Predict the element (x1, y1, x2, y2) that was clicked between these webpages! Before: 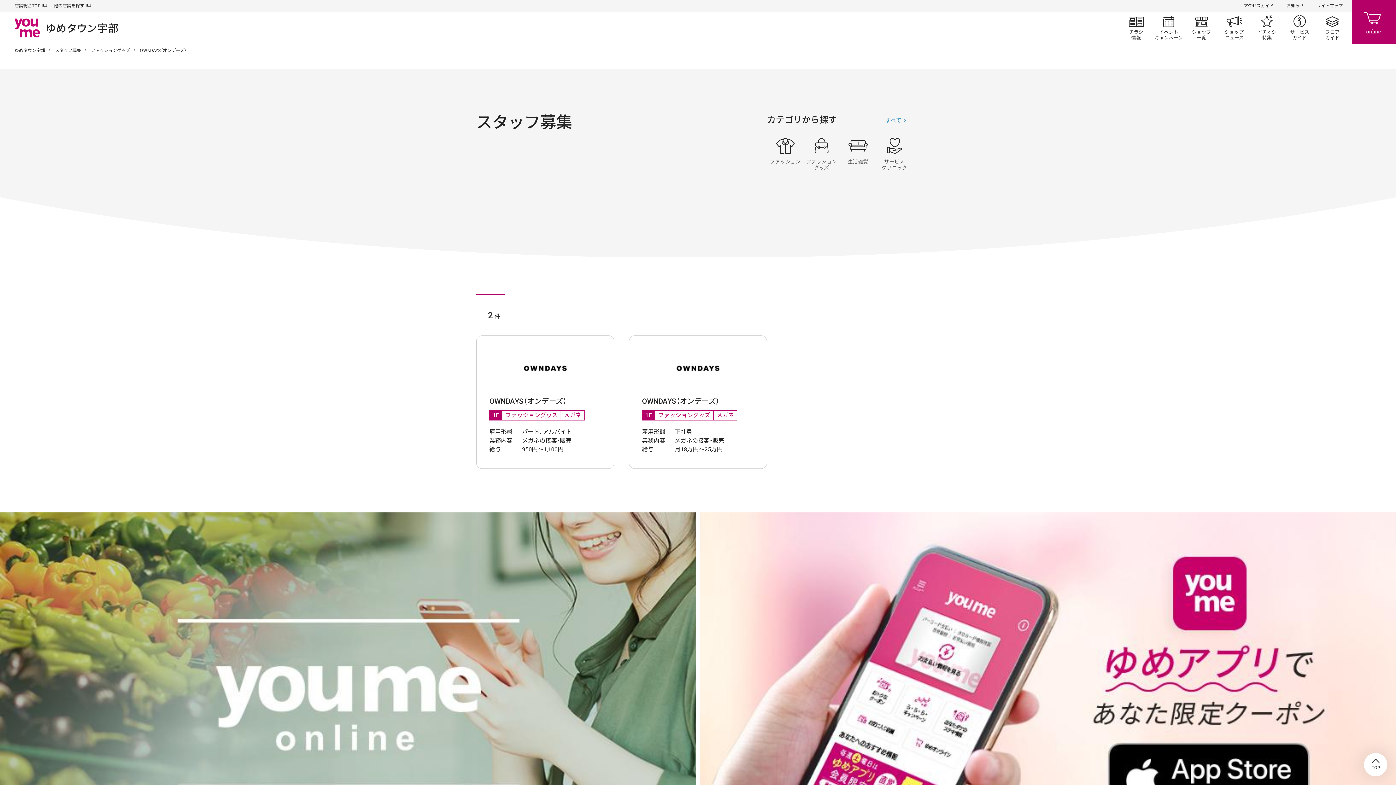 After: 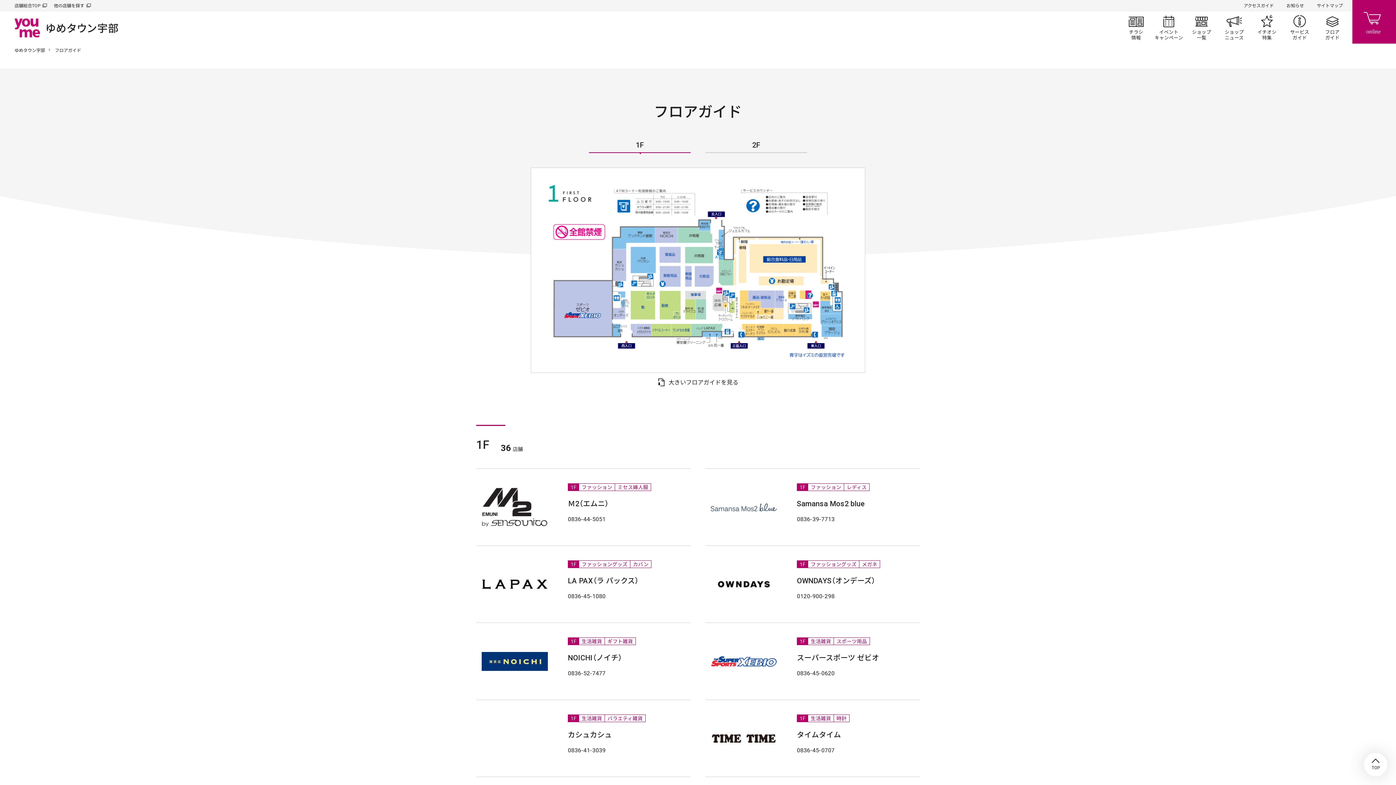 Action: label: フロアガイド bbox: (1316, 11, 1349, 43)